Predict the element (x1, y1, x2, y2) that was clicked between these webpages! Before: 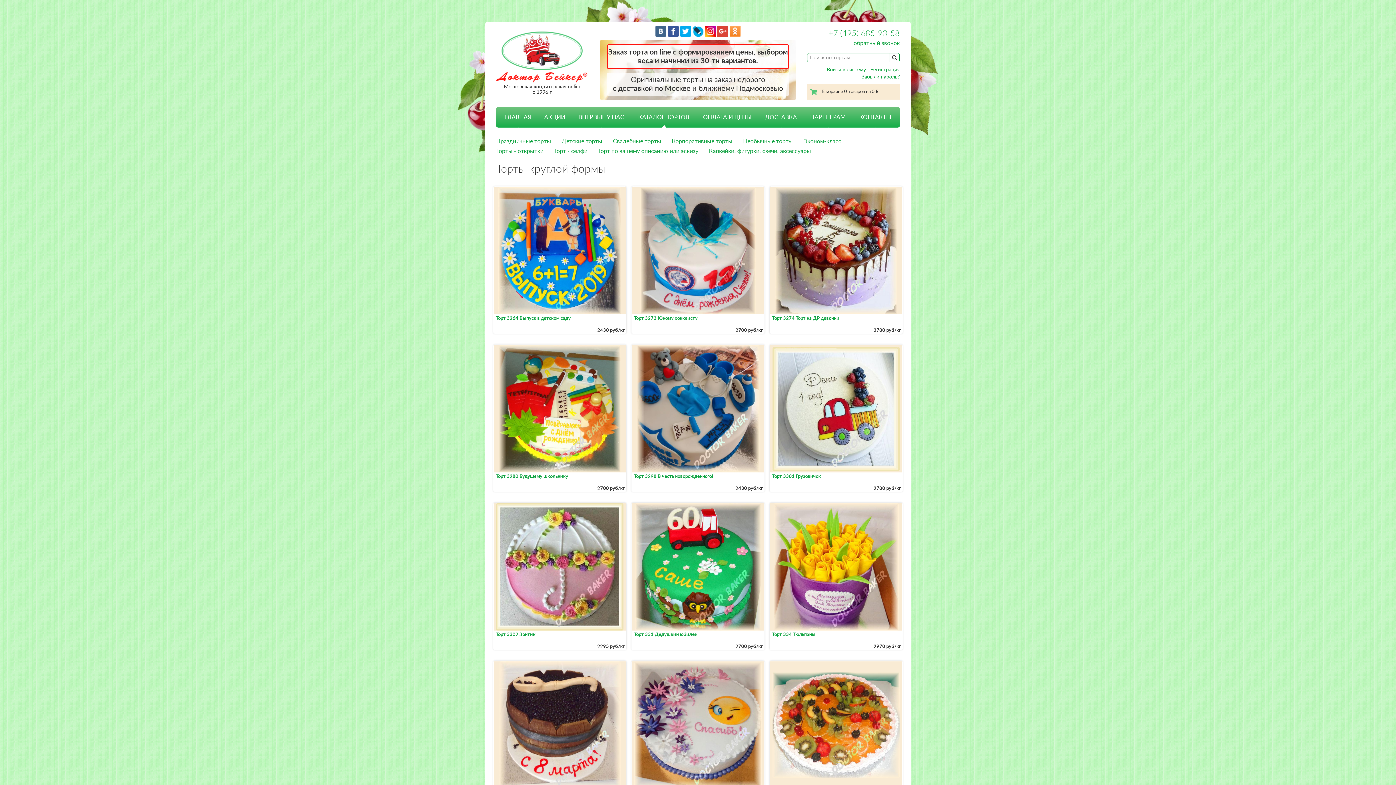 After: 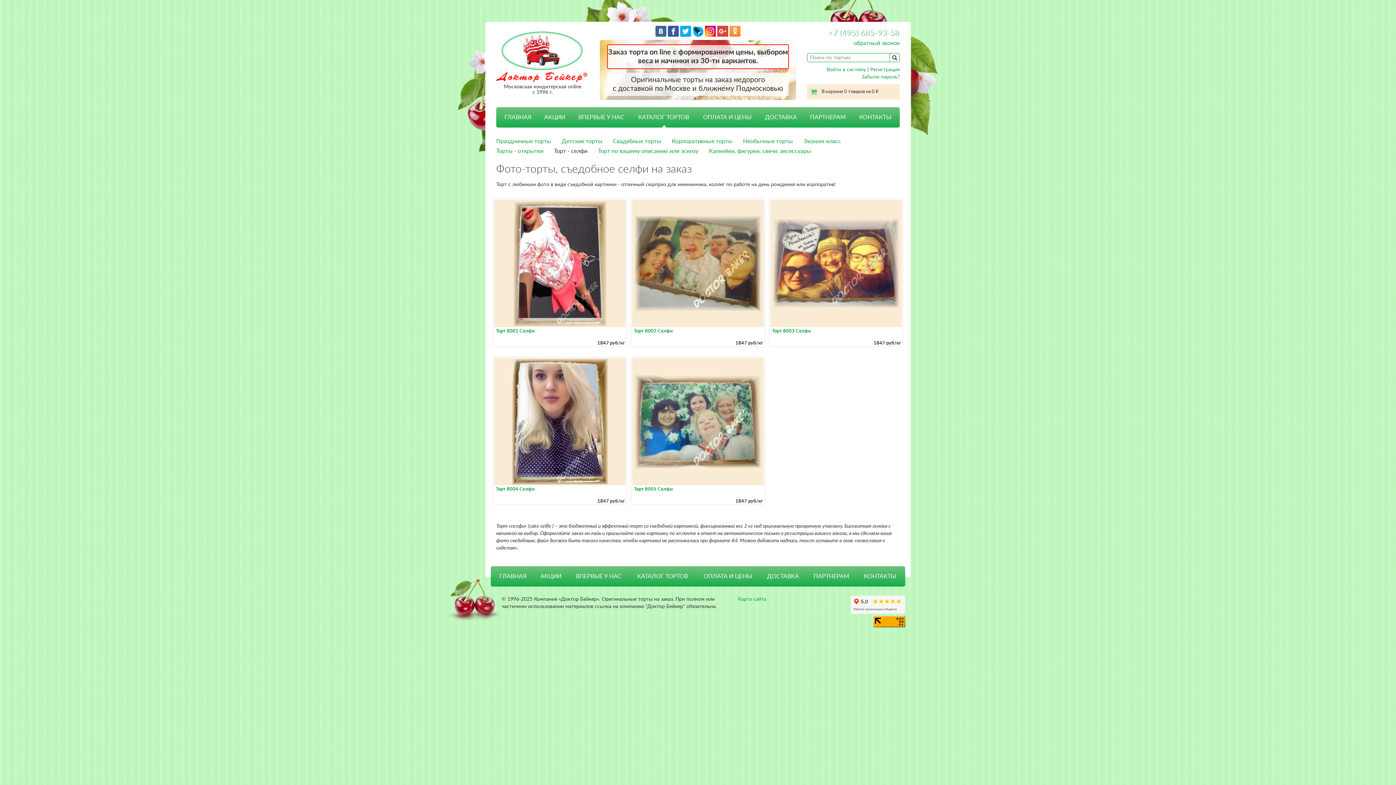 Action: label: Торт - селфи bbox: (554, 148, 587, 154)